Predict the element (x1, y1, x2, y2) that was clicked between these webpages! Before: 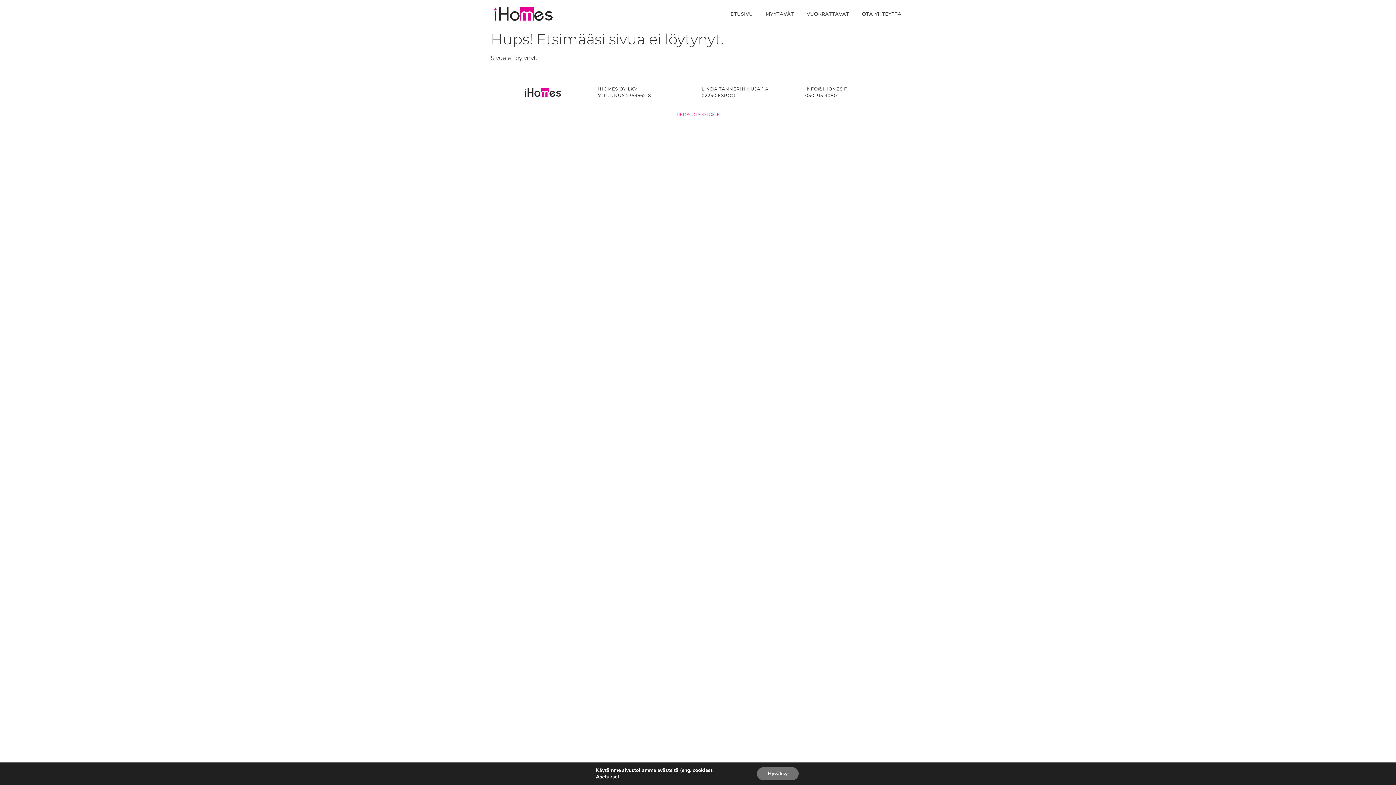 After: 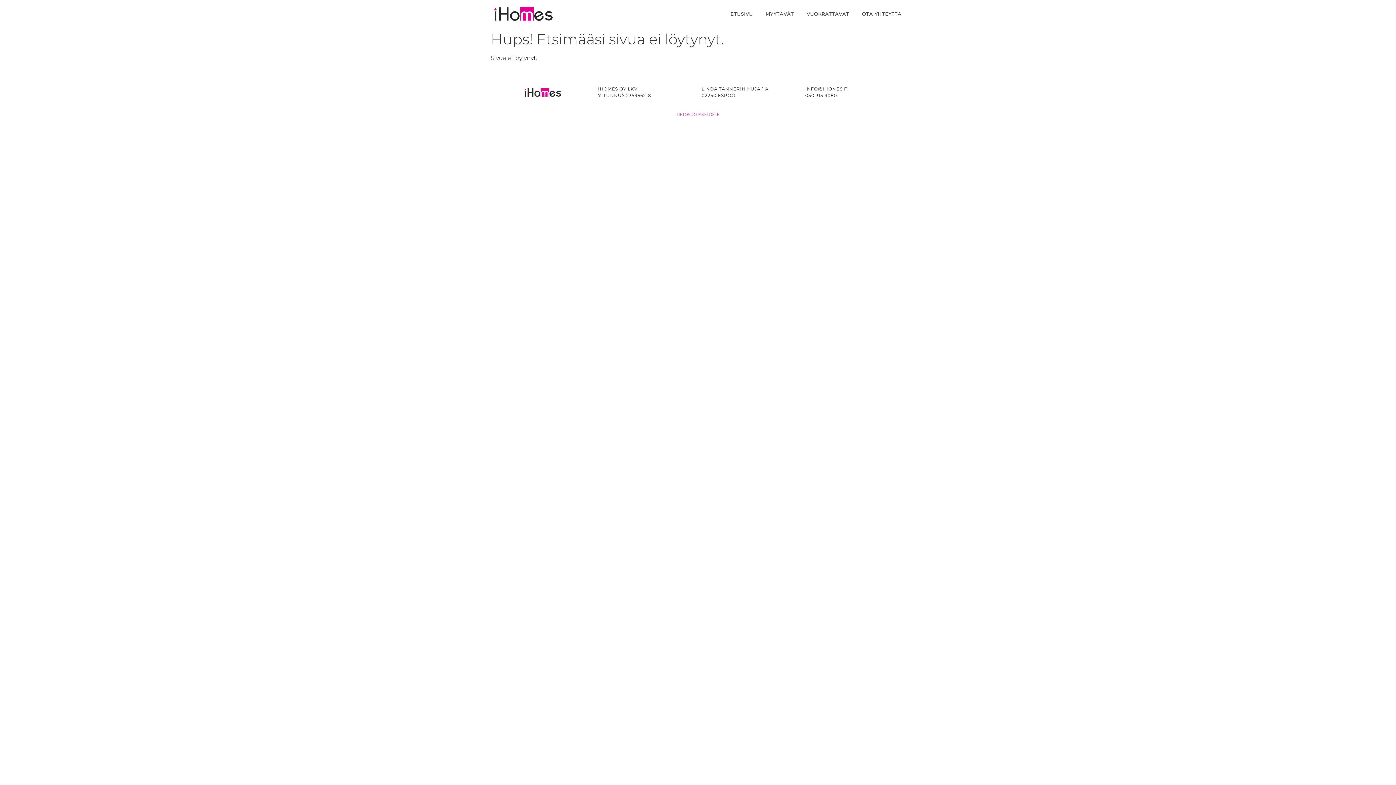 Action: label: Hyväksy bbox: (756, 767, 798, 780)